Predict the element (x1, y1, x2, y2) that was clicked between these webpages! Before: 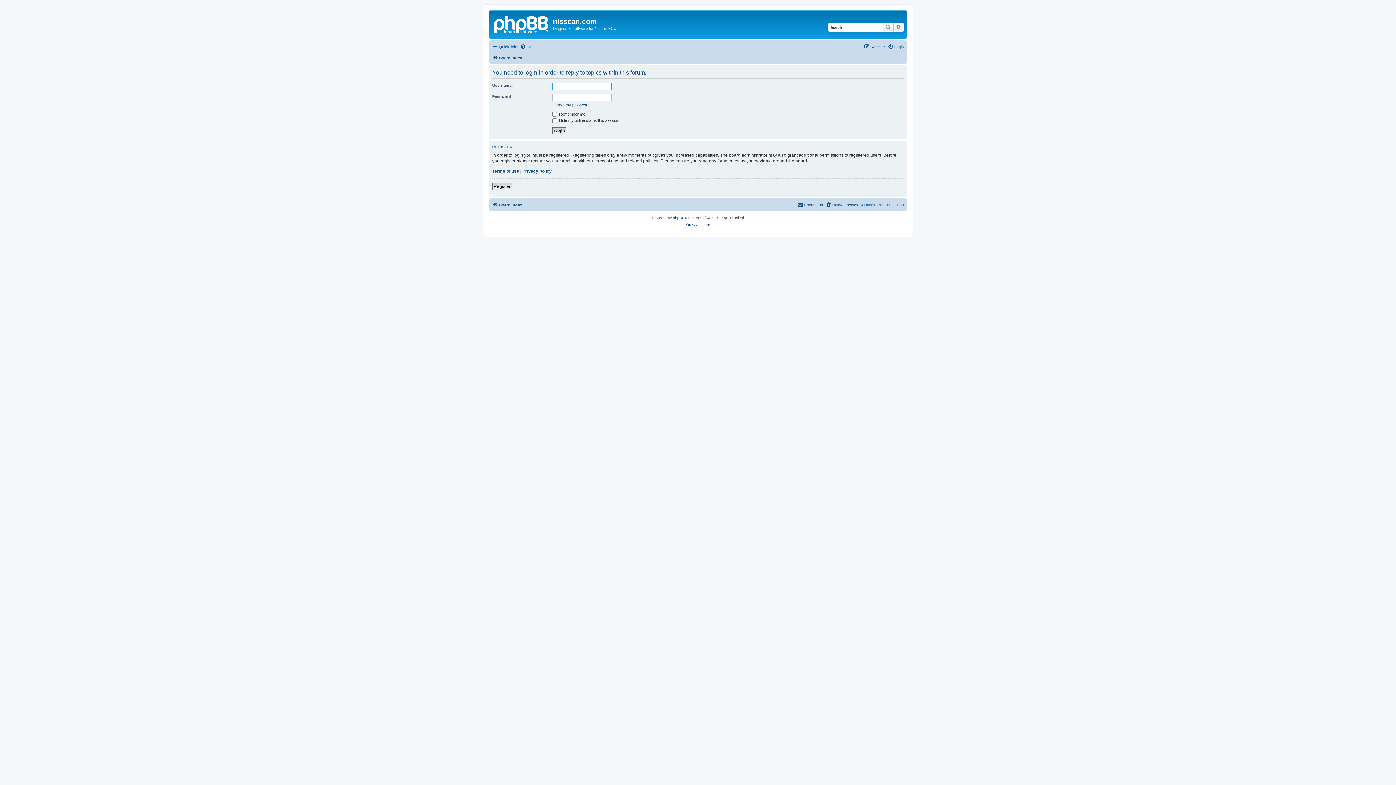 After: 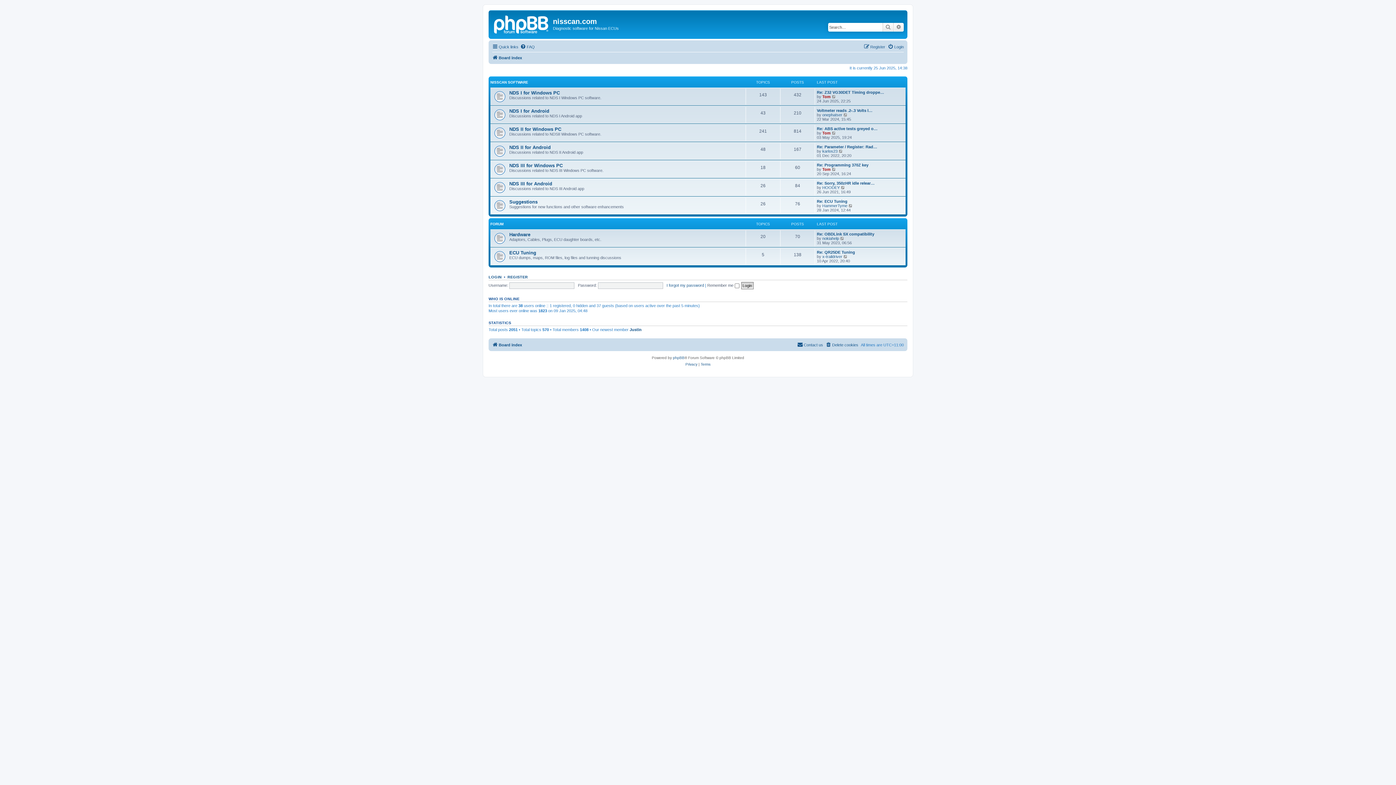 Action: bbox: (490, 12, 553, 35)